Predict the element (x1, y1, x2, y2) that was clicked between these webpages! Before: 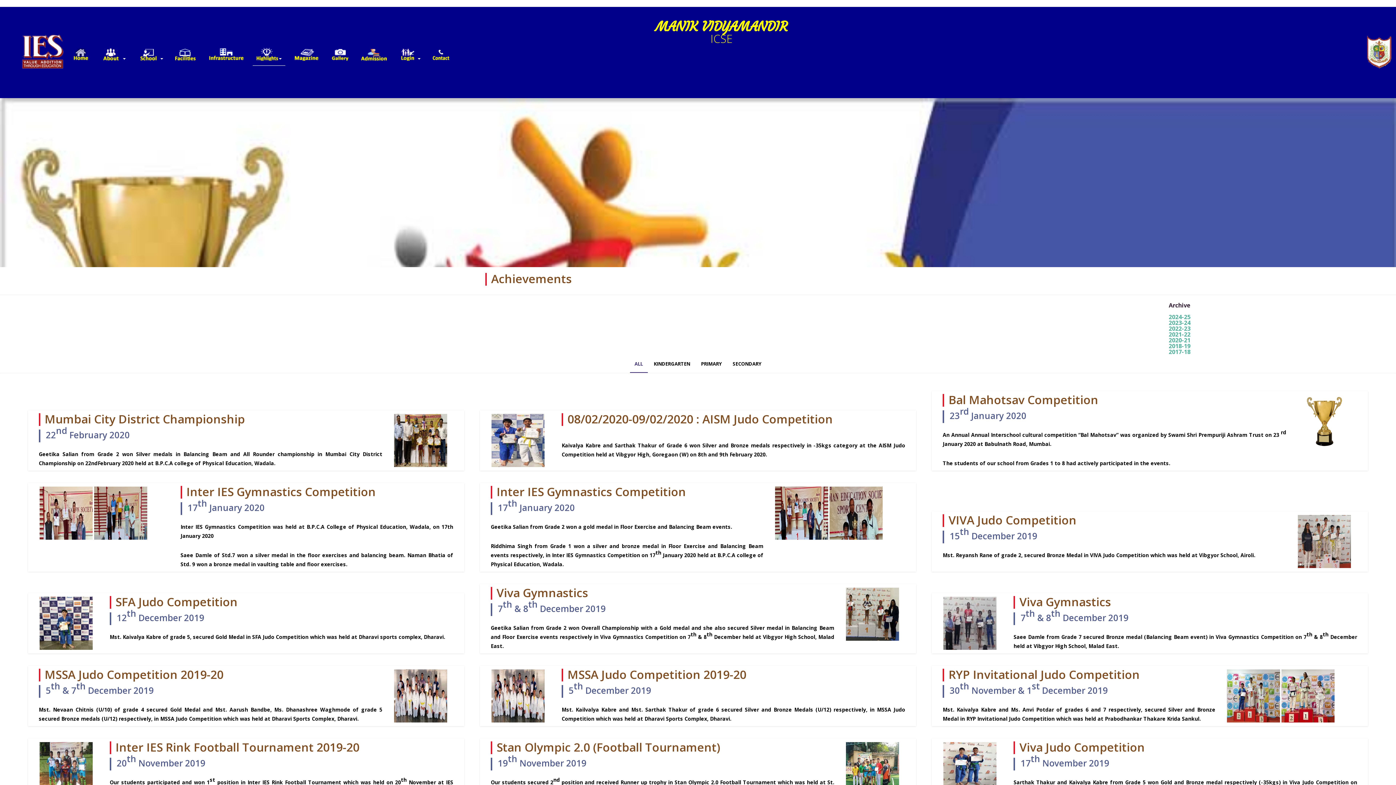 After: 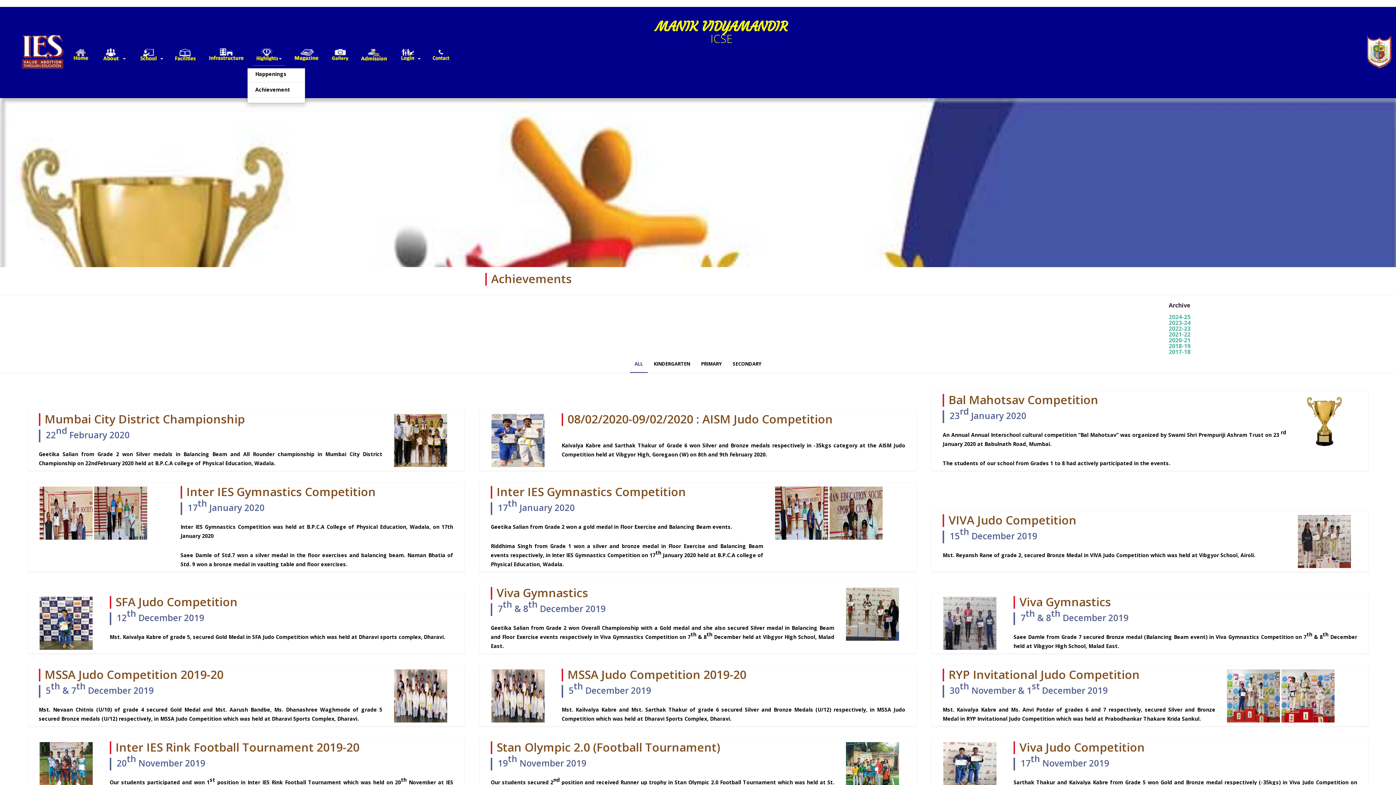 Action: bbox: (252, 44, 285, 65)